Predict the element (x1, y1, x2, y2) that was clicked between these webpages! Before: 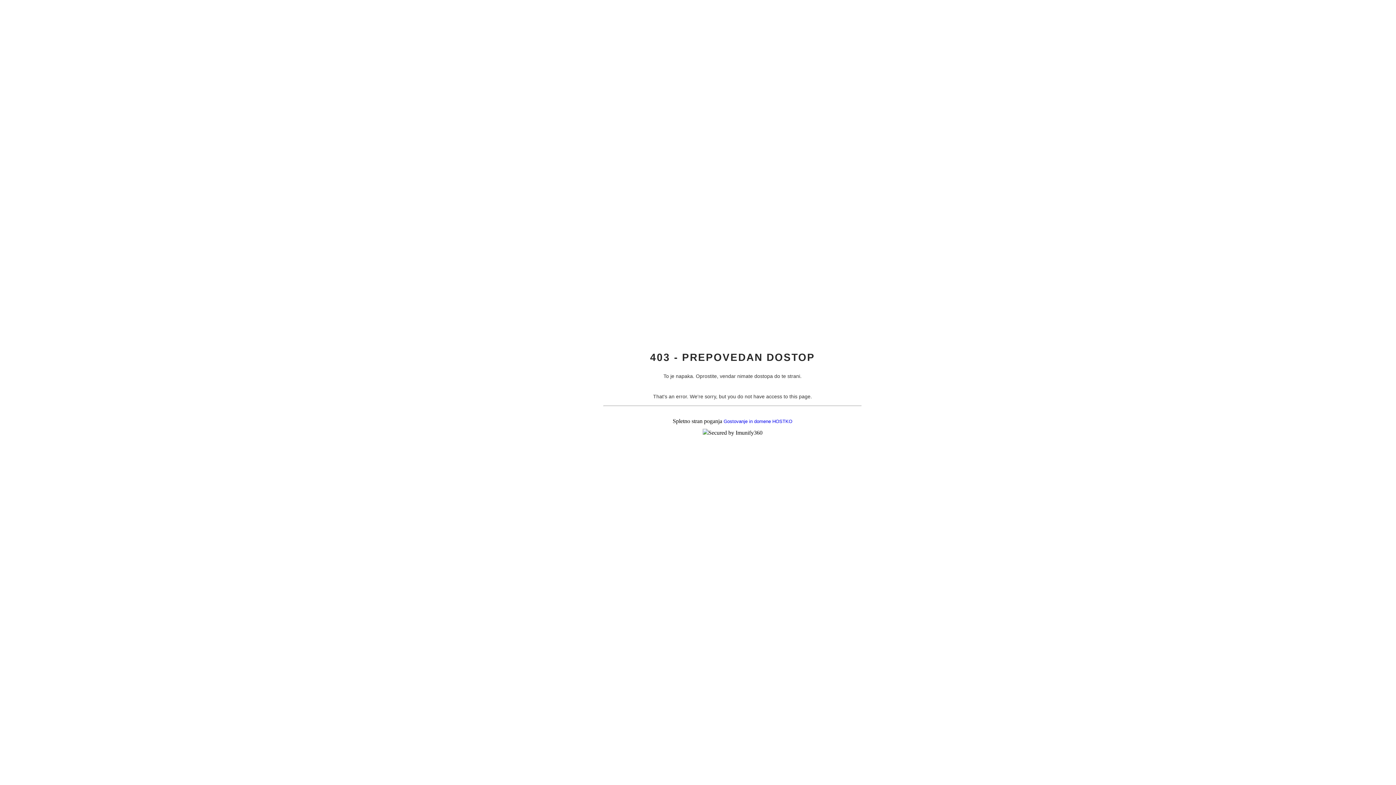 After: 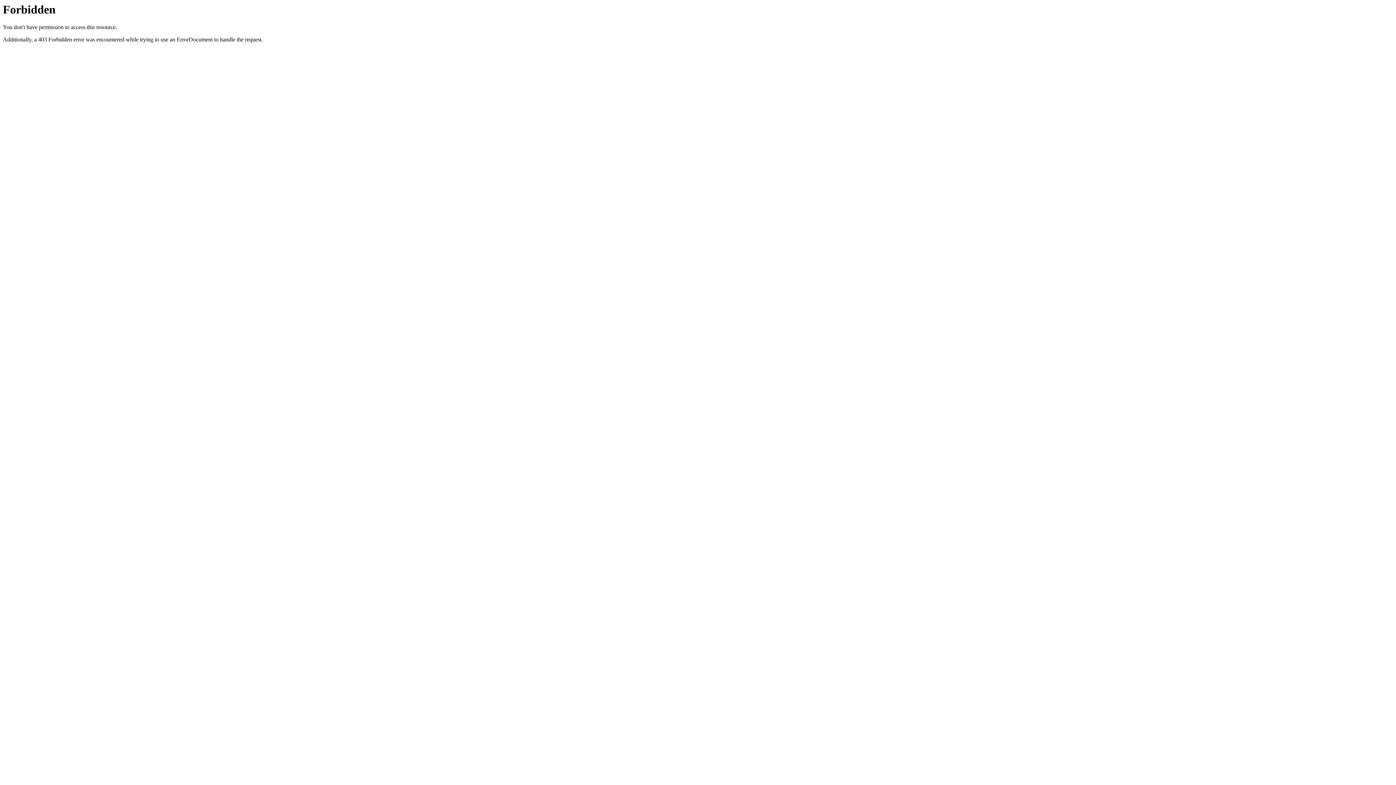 Action: bbox: (723, 418, 792, 424) label: Gostovanje in domene HOSTKO